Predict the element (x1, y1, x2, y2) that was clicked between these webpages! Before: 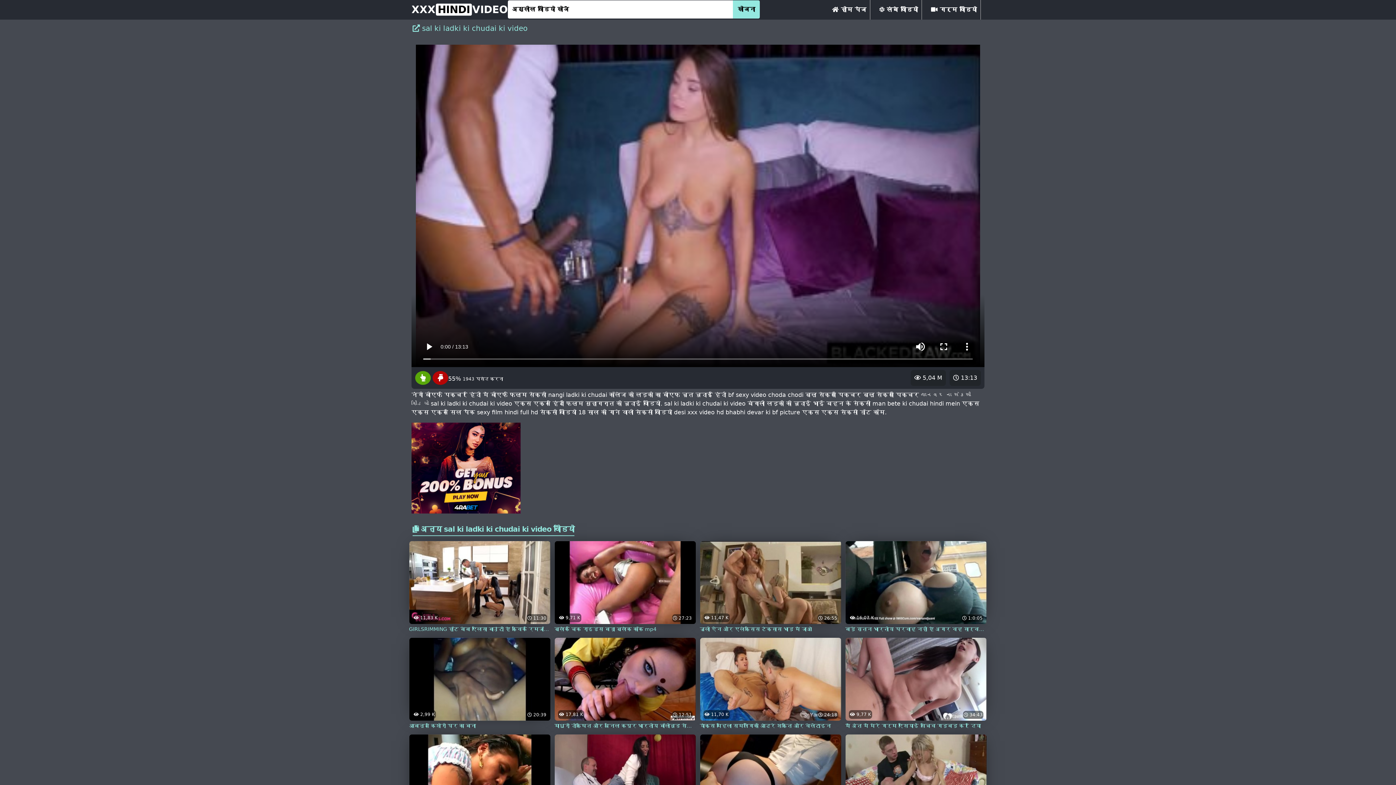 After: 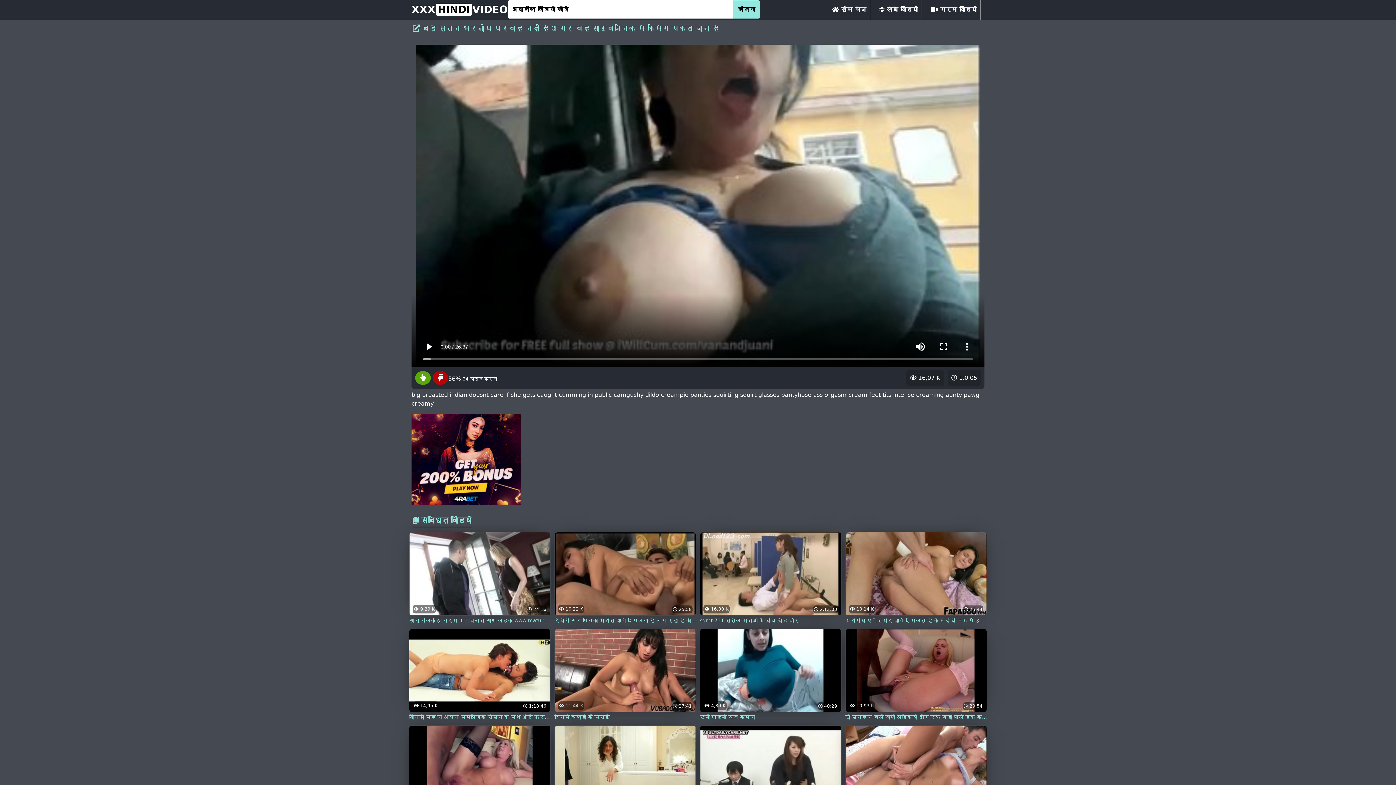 Action: label:  1:0:05
 16,07 K
बड़े स्तन भारतीय परवाह नहीं है अगर वह सार्वजनिक में कमिंग पकड़ा जाता है bbox: (845, 578, 987, 634)